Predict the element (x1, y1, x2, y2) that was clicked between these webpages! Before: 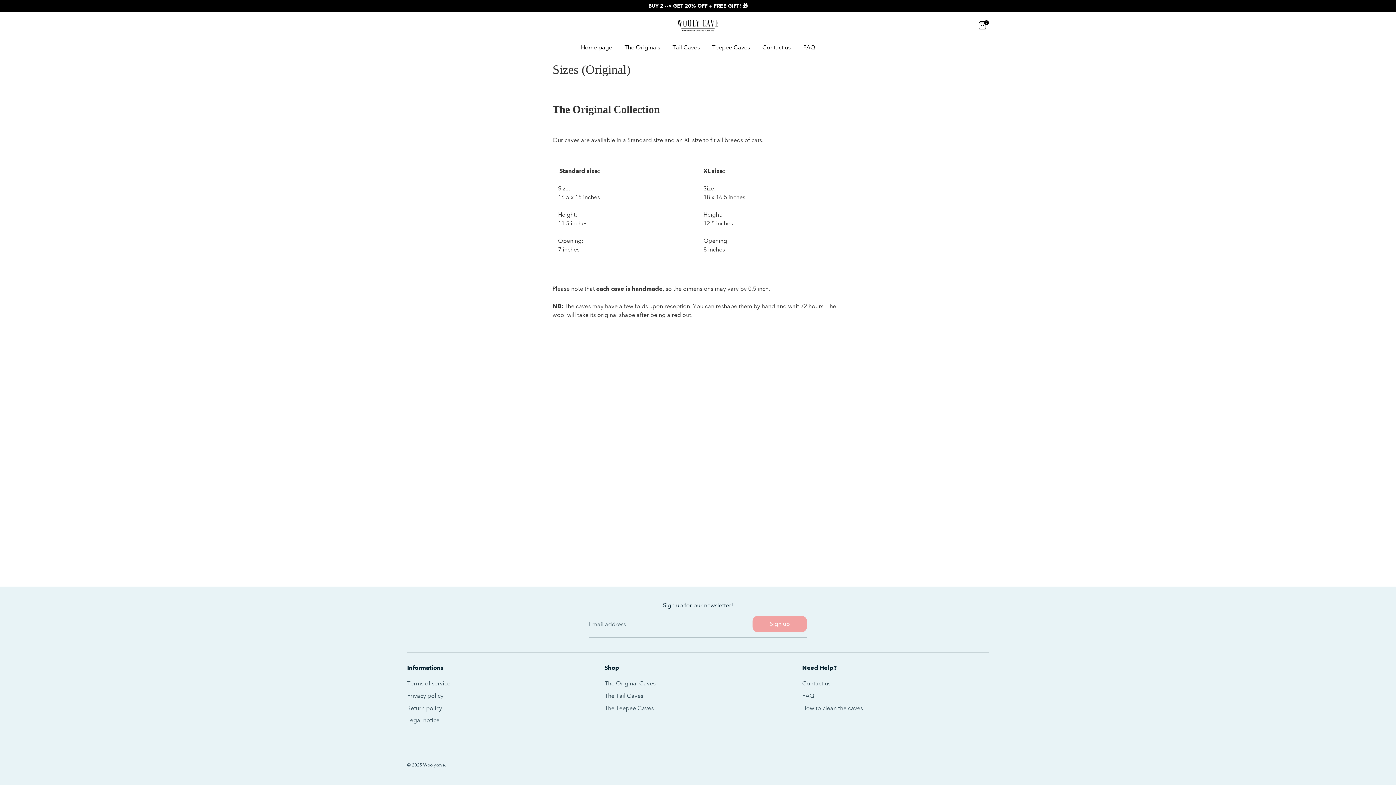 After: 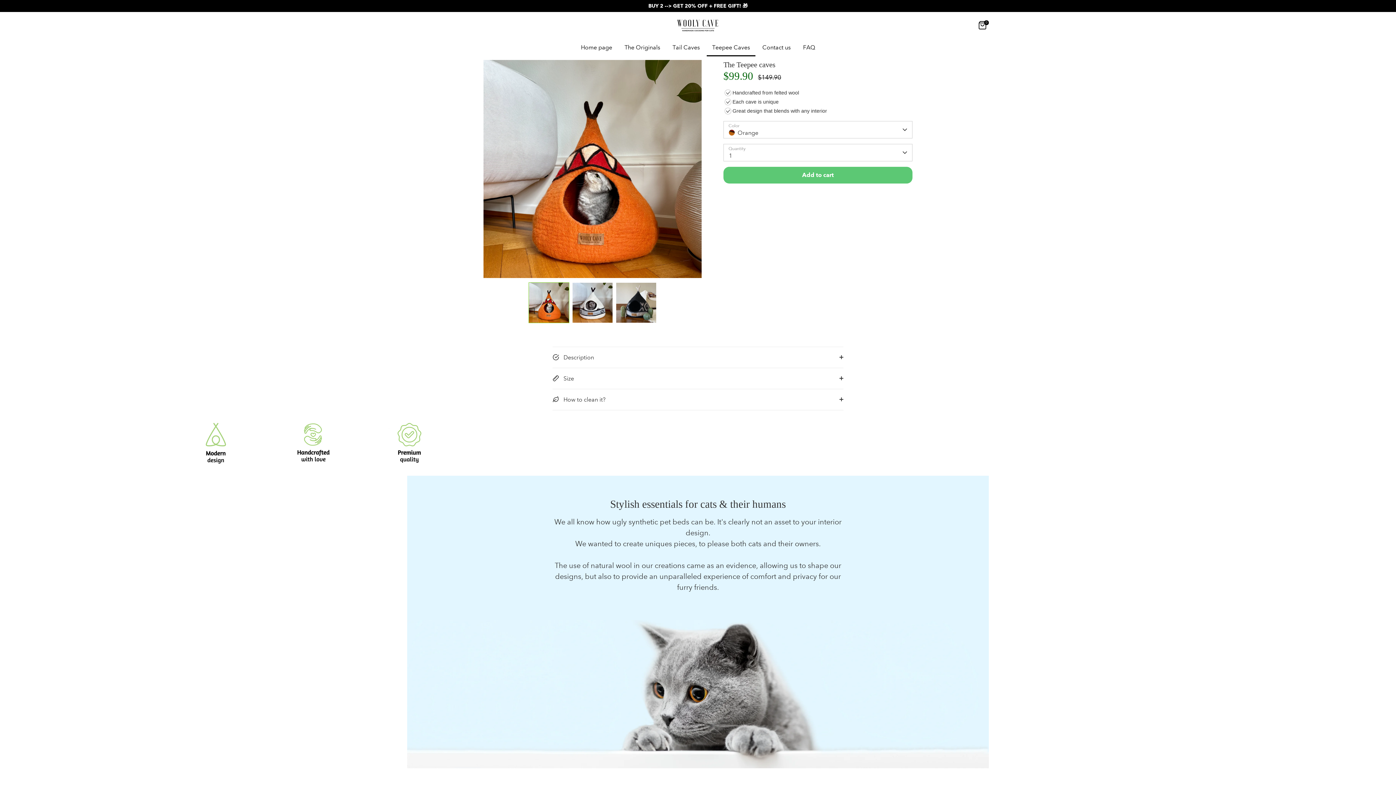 Action: label: The Teepee Caves bbox: (604, 704, 653, 711)